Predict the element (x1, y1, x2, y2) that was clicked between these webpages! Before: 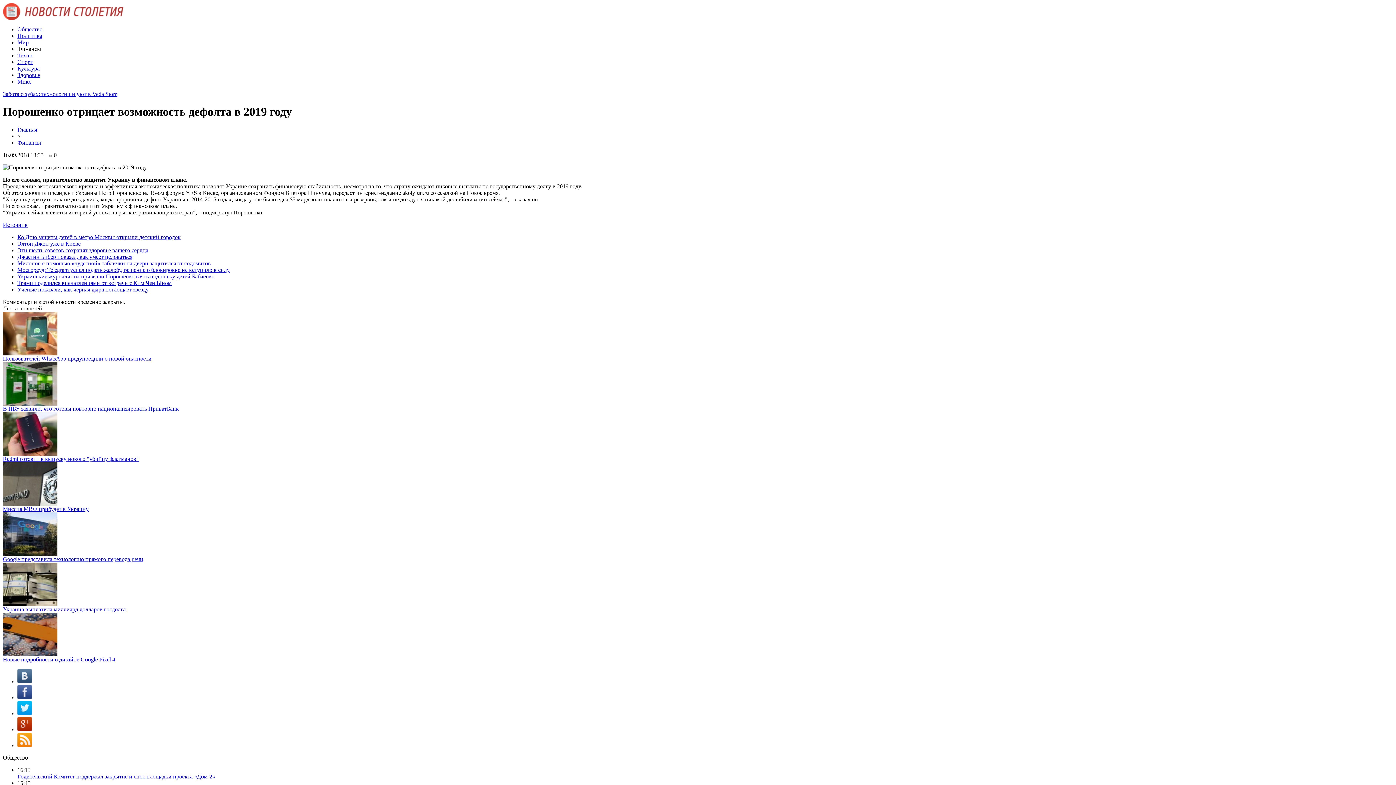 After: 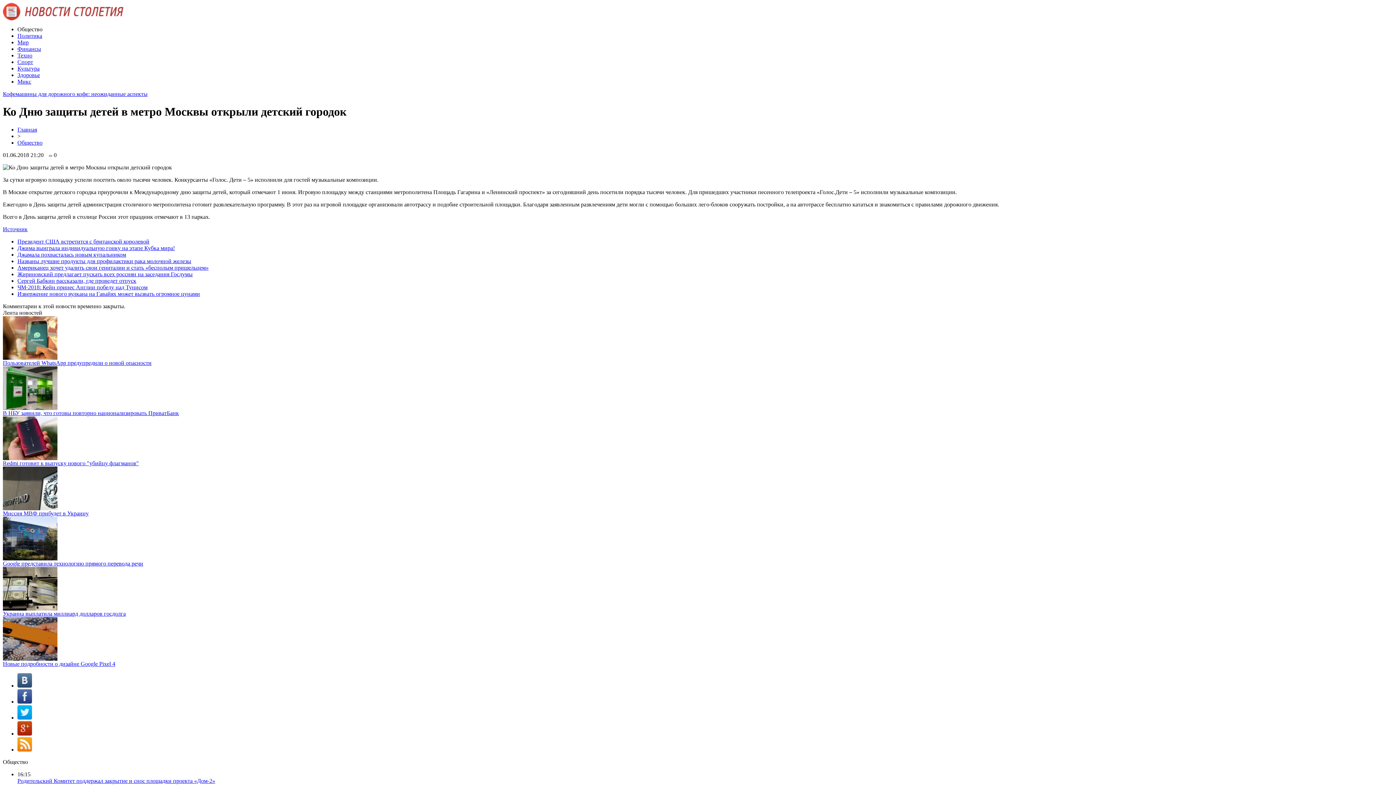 Action: label: Ко Дню защиты детей в метро Москвы открыли детский городок bbox: (17, 234, 180, 240)